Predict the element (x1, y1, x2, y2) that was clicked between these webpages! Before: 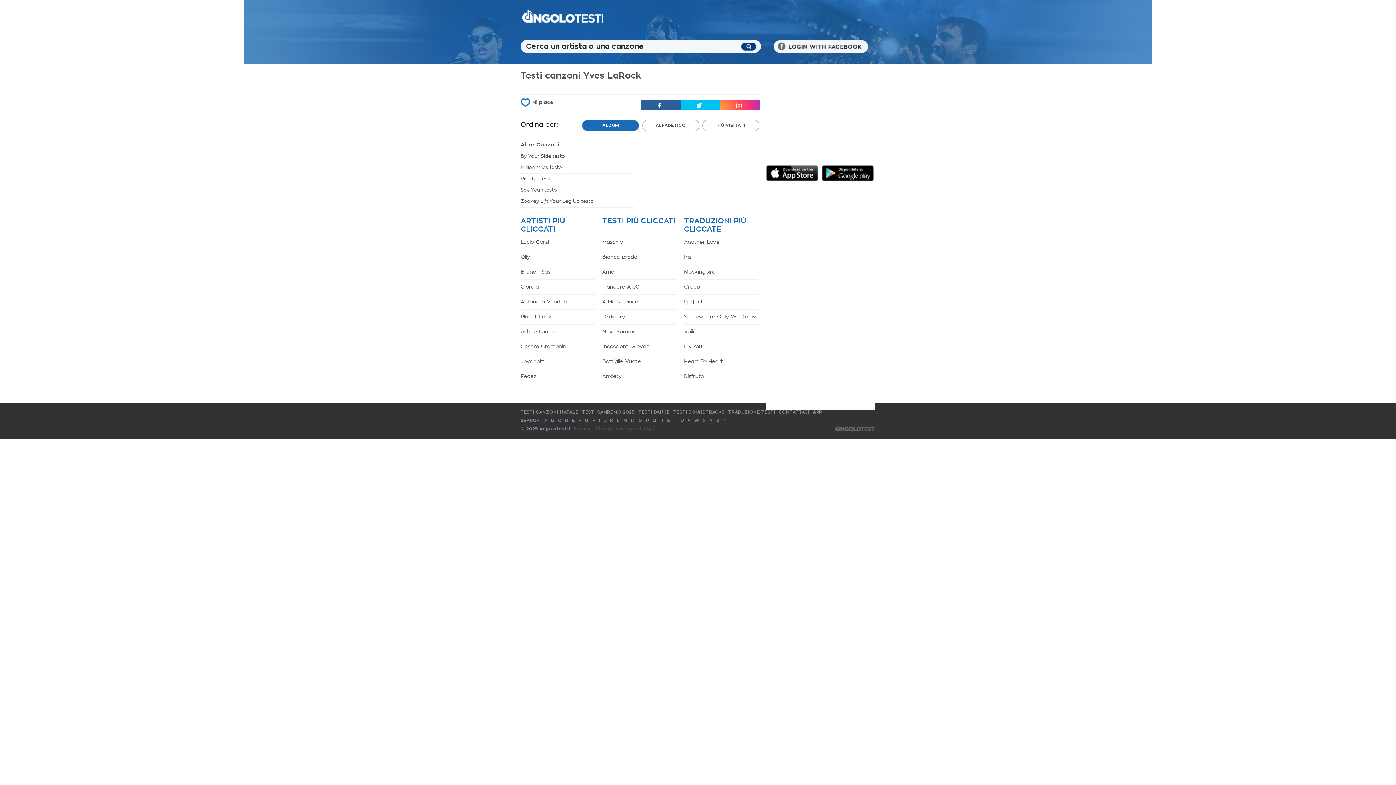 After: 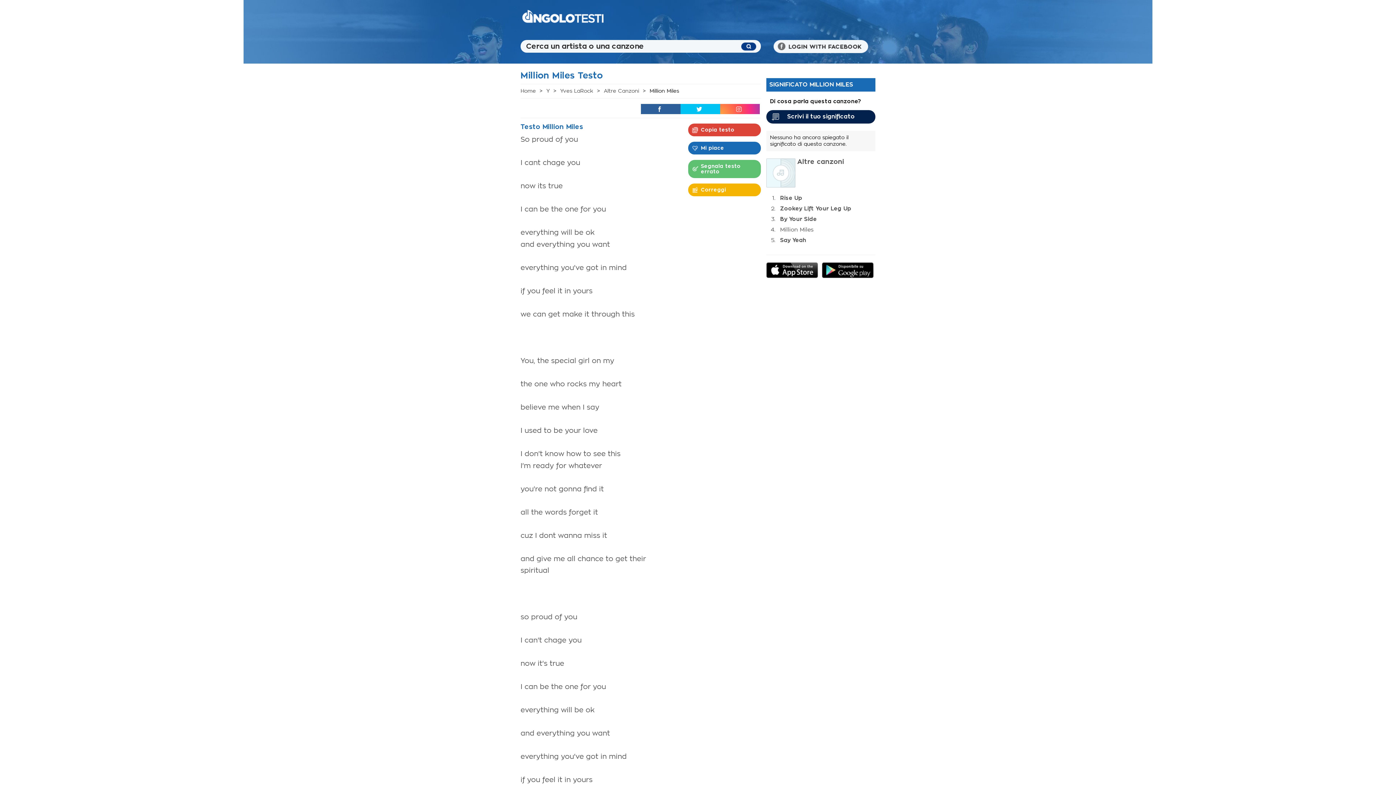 Action: bbox: (520, 164, 633, 171) label: Million Miles testo